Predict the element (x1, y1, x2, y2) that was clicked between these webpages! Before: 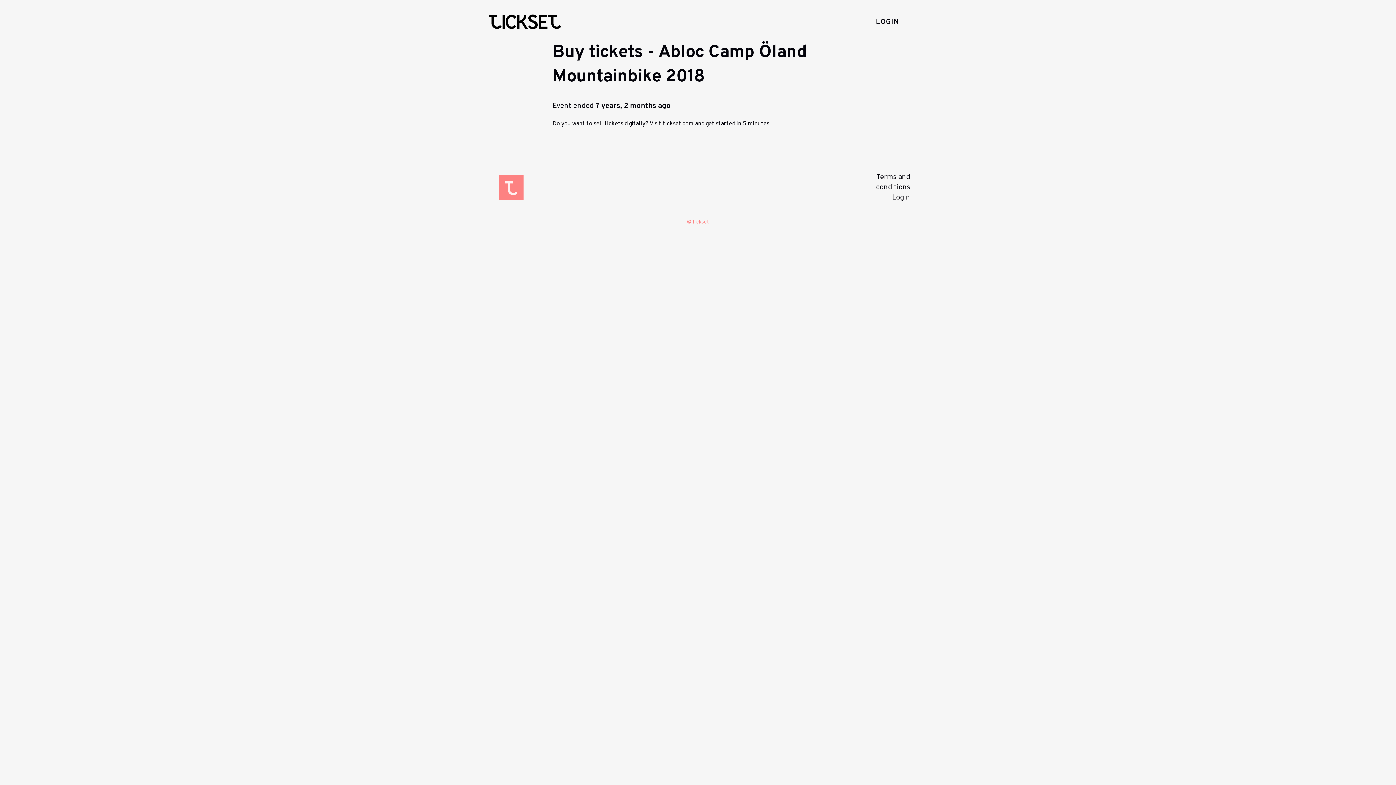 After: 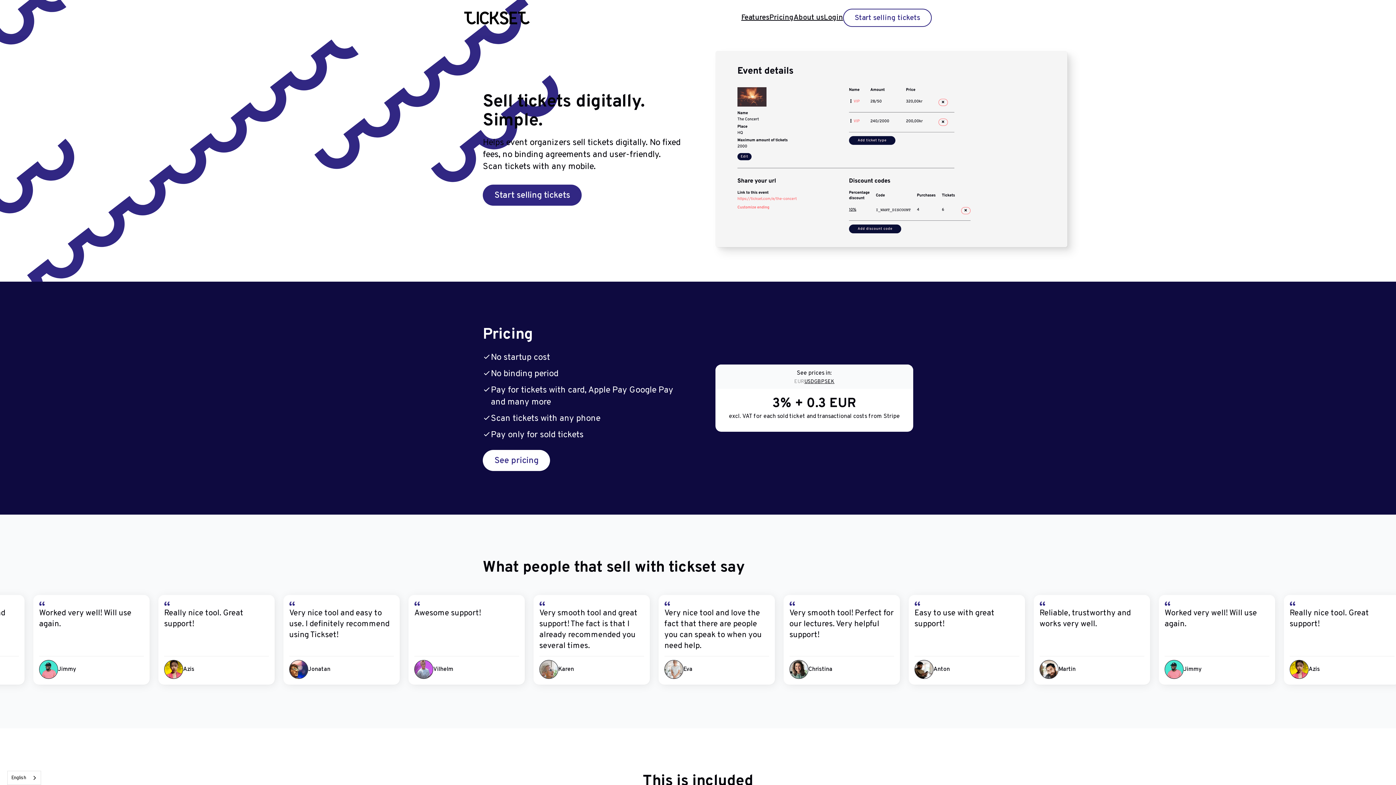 Action: bbox: (488, 17, 561, 26)